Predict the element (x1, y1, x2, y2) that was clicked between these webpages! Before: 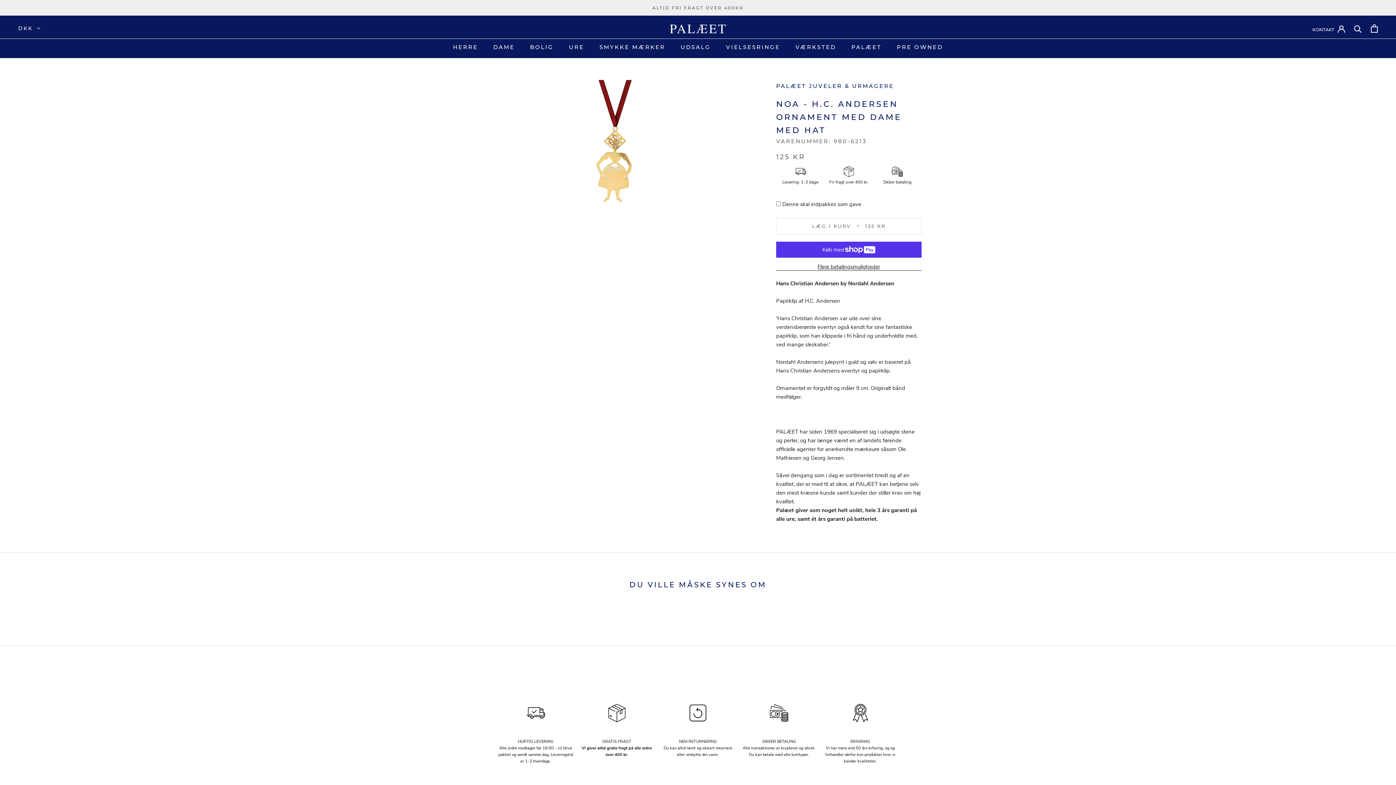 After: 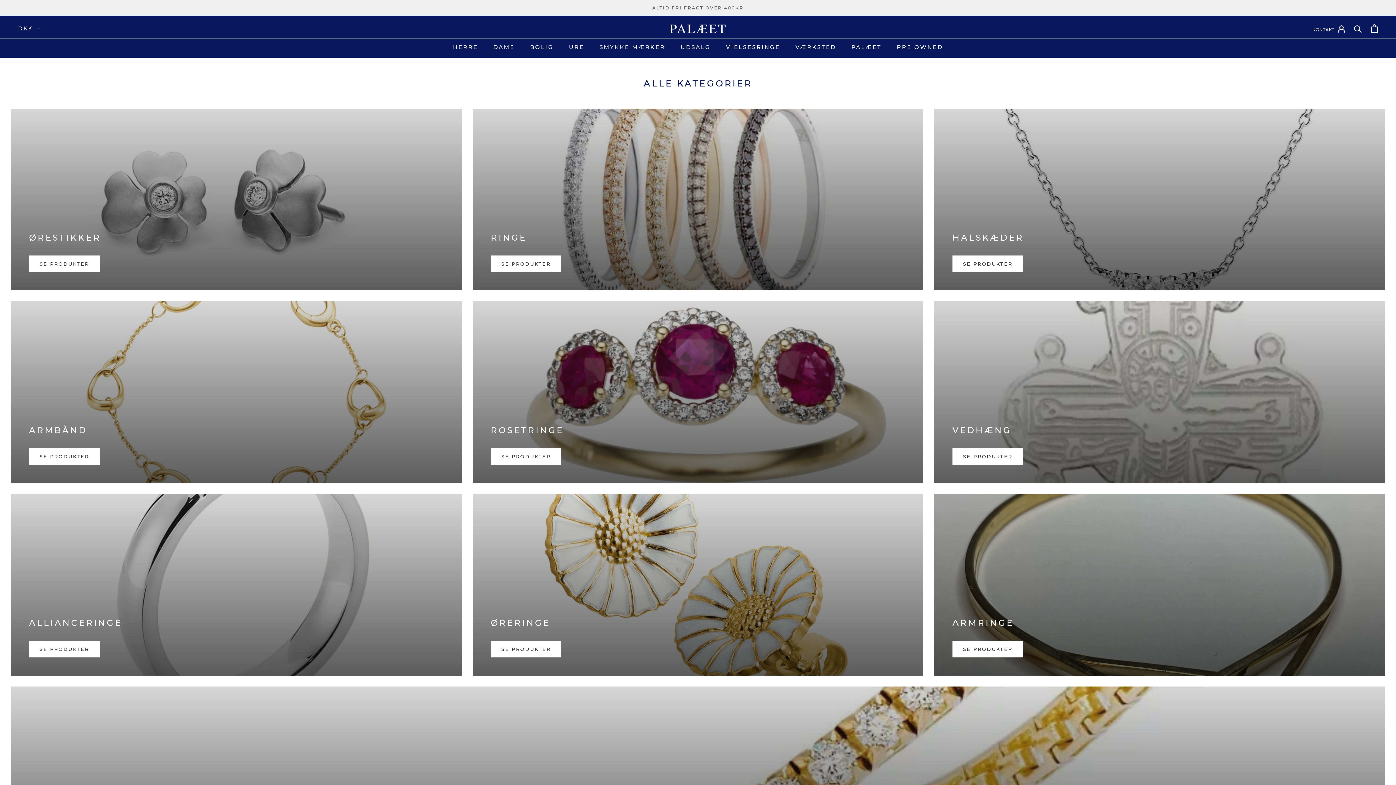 Action: bbox: (599, 43, 665, 50) label: SMYKKE MÆRKER